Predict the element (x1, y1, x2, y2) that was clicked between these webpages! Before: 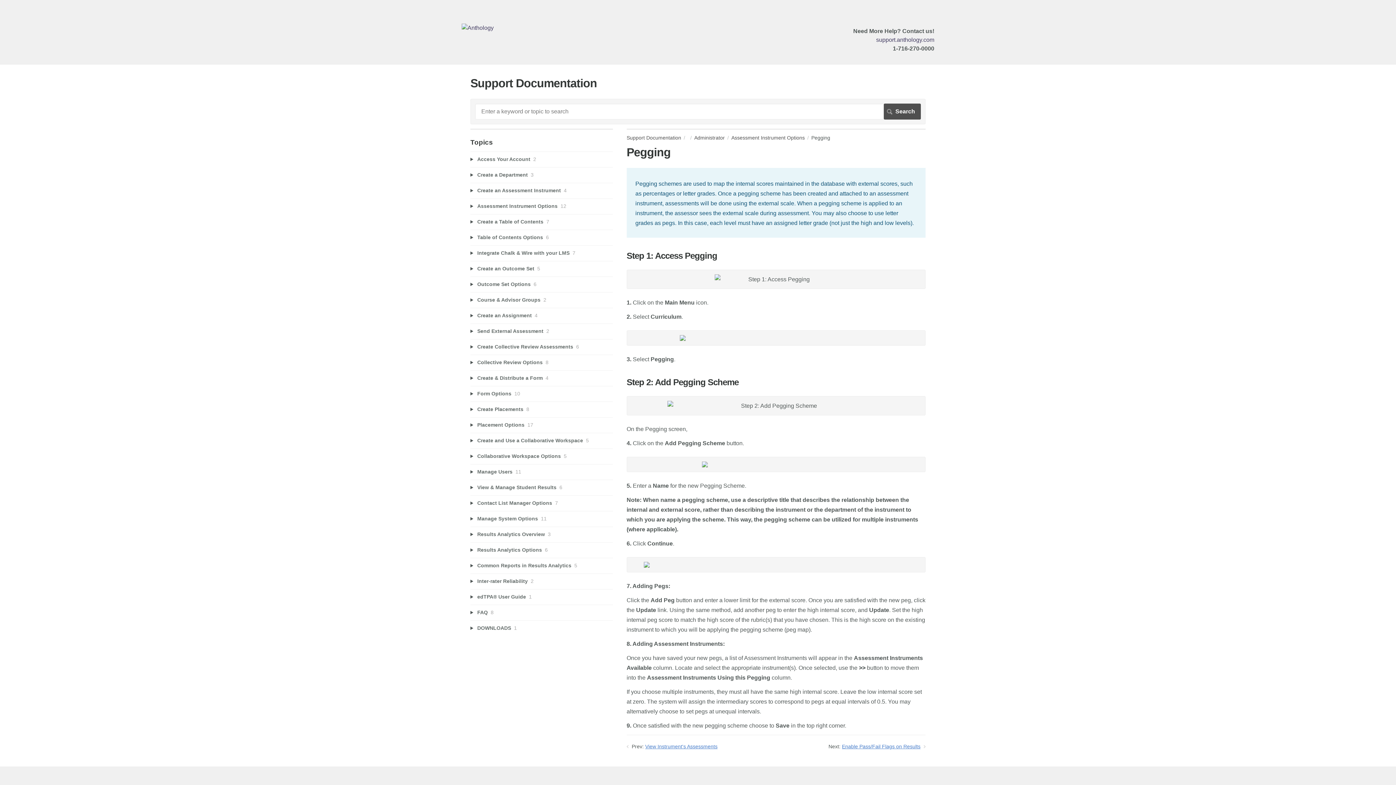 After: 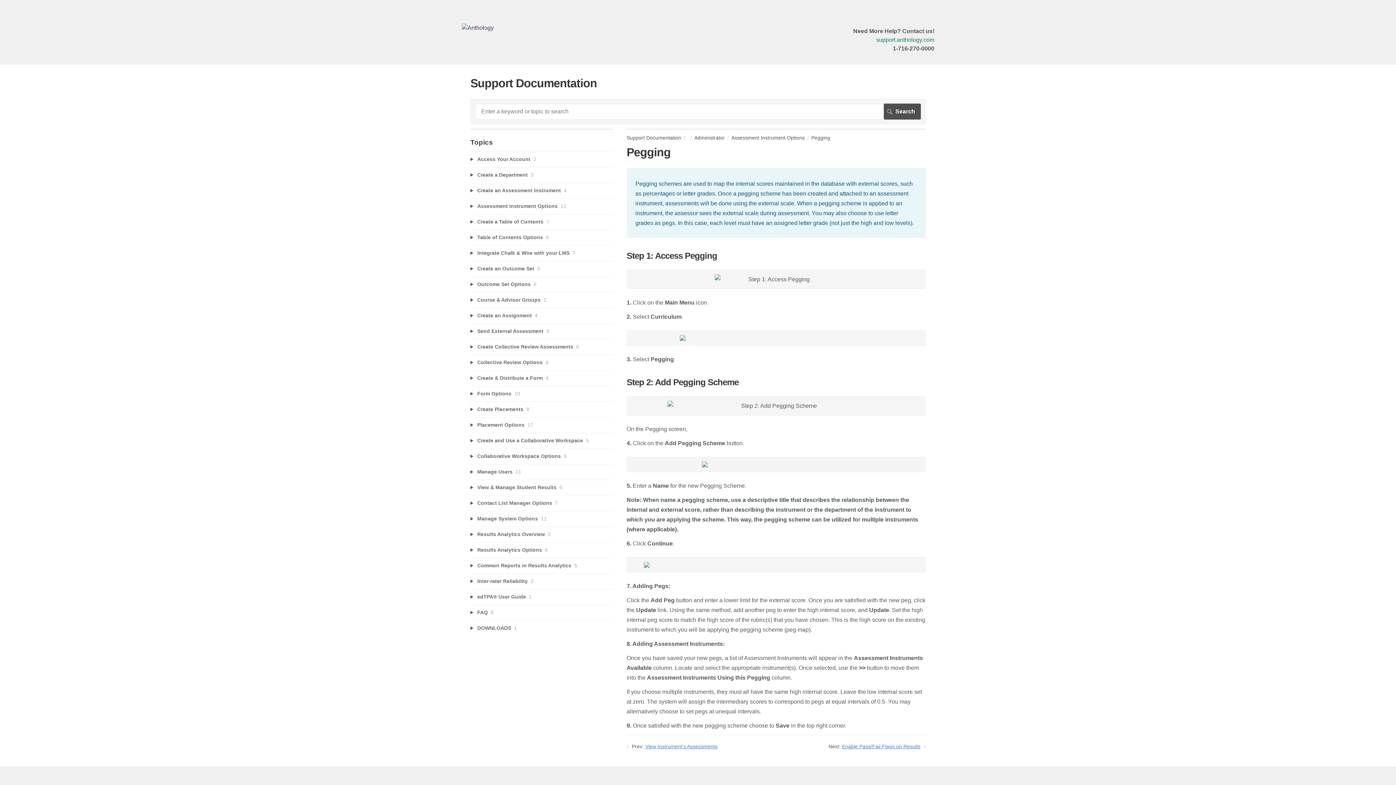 Action: label: support.anthology.com bbox: (876, 36, 934, 42)